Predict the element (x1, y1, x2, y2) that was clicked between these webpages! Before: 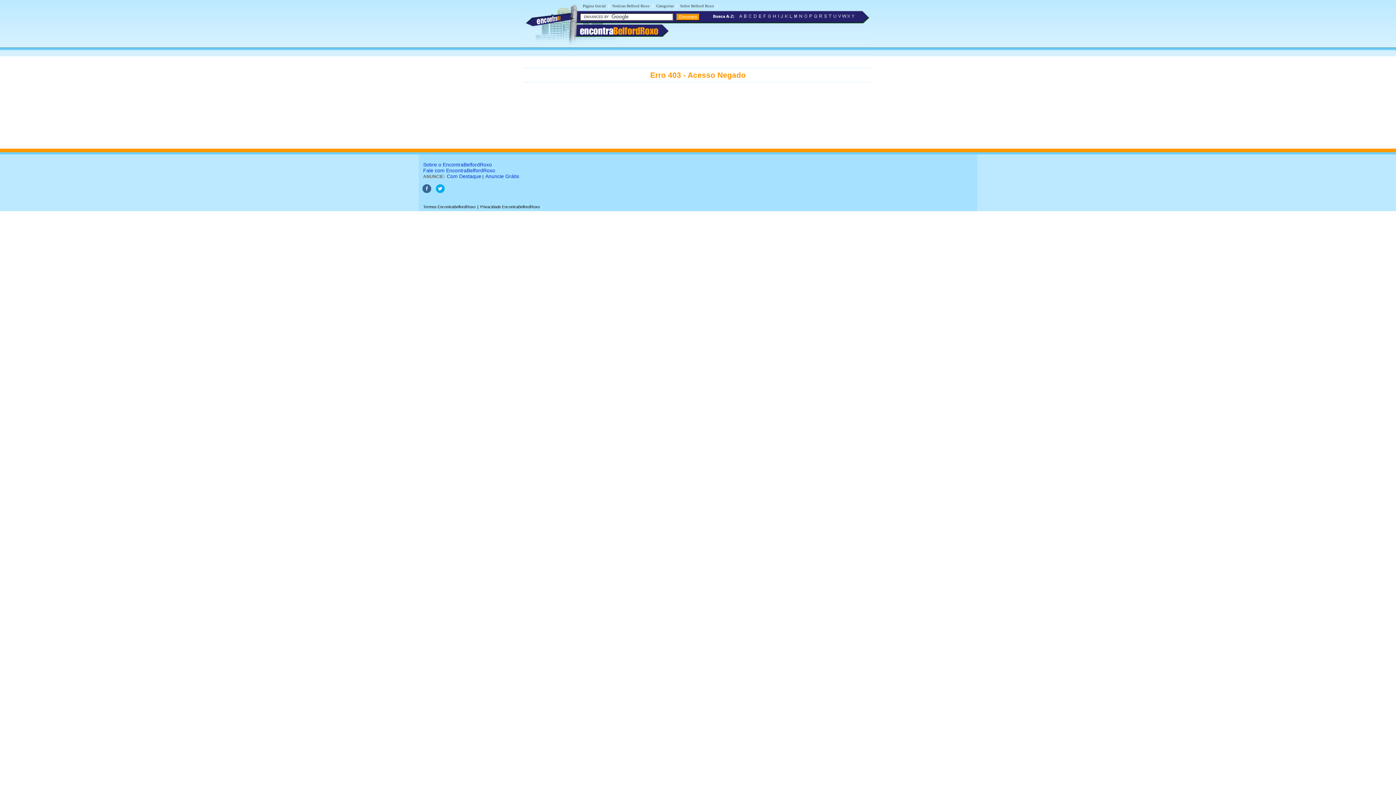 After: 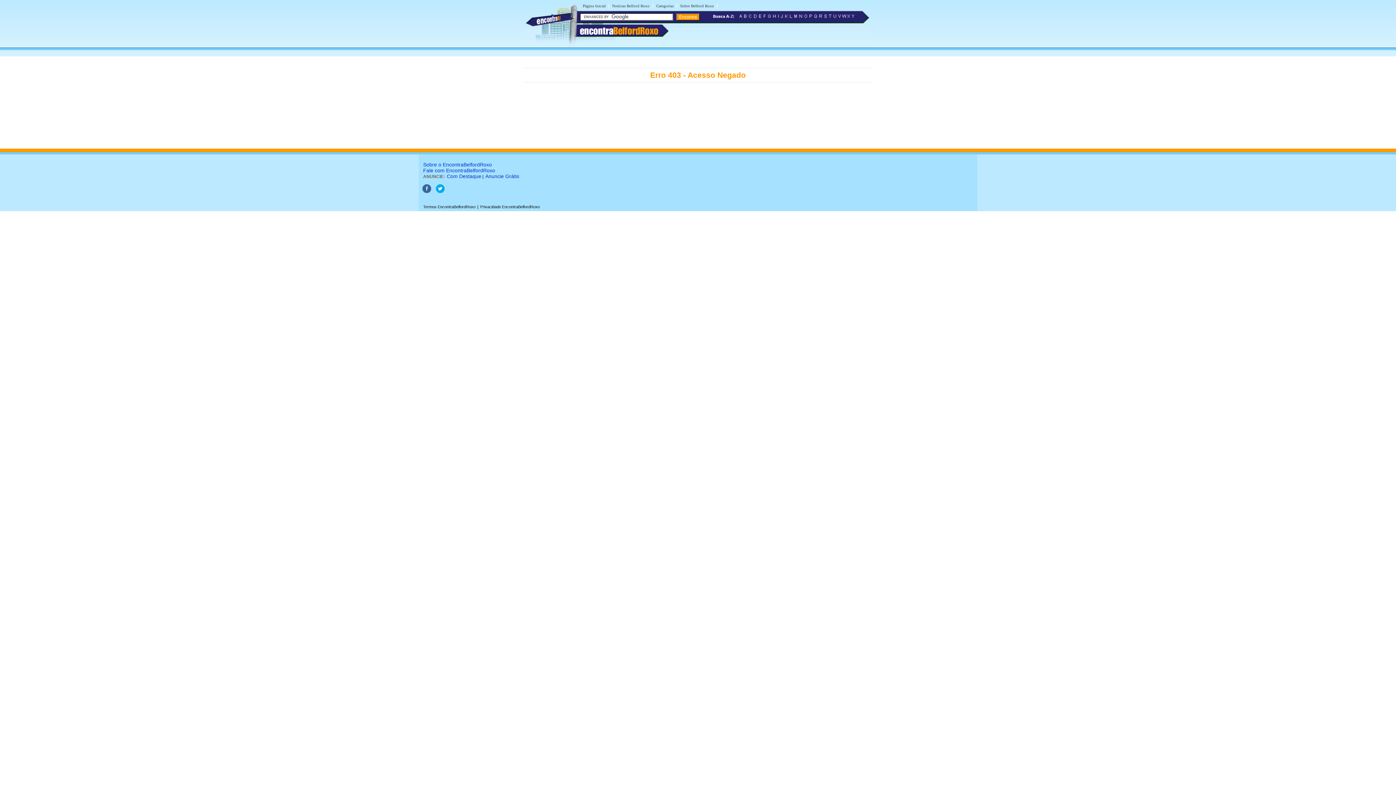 Action: bbox: (738, 15, 743, 20)